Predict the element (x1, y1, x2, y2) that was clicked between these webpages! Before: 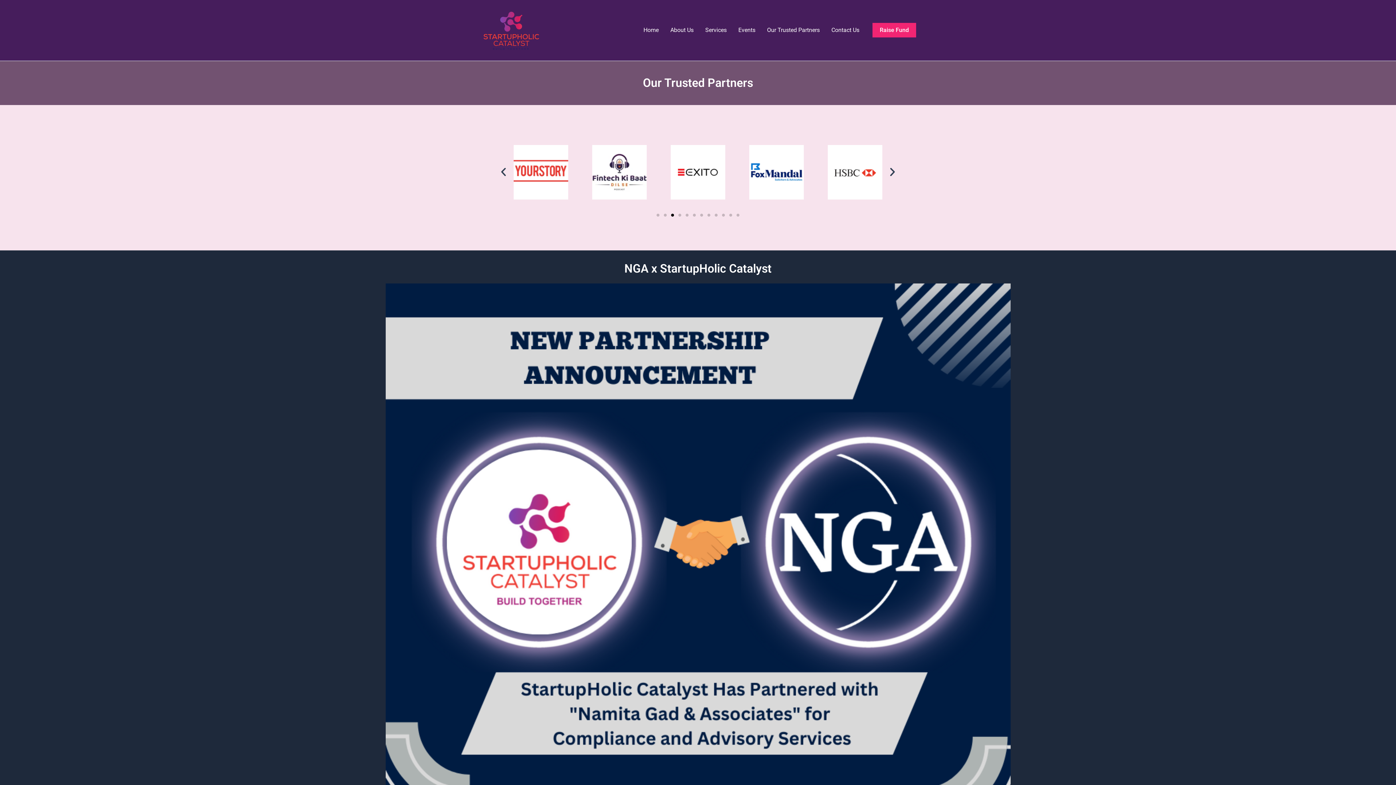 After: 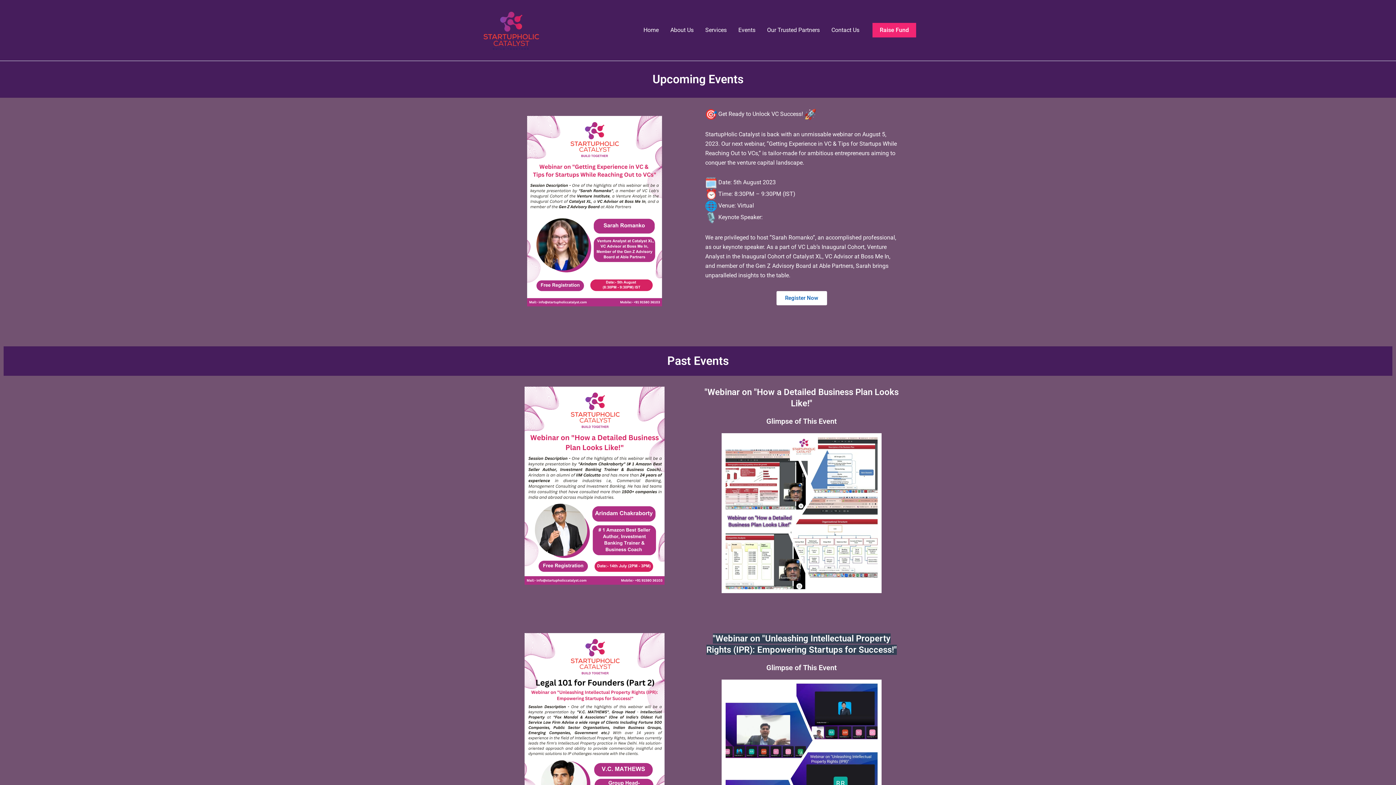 Action: bbox: (732, 15, 761, 44) label: Events